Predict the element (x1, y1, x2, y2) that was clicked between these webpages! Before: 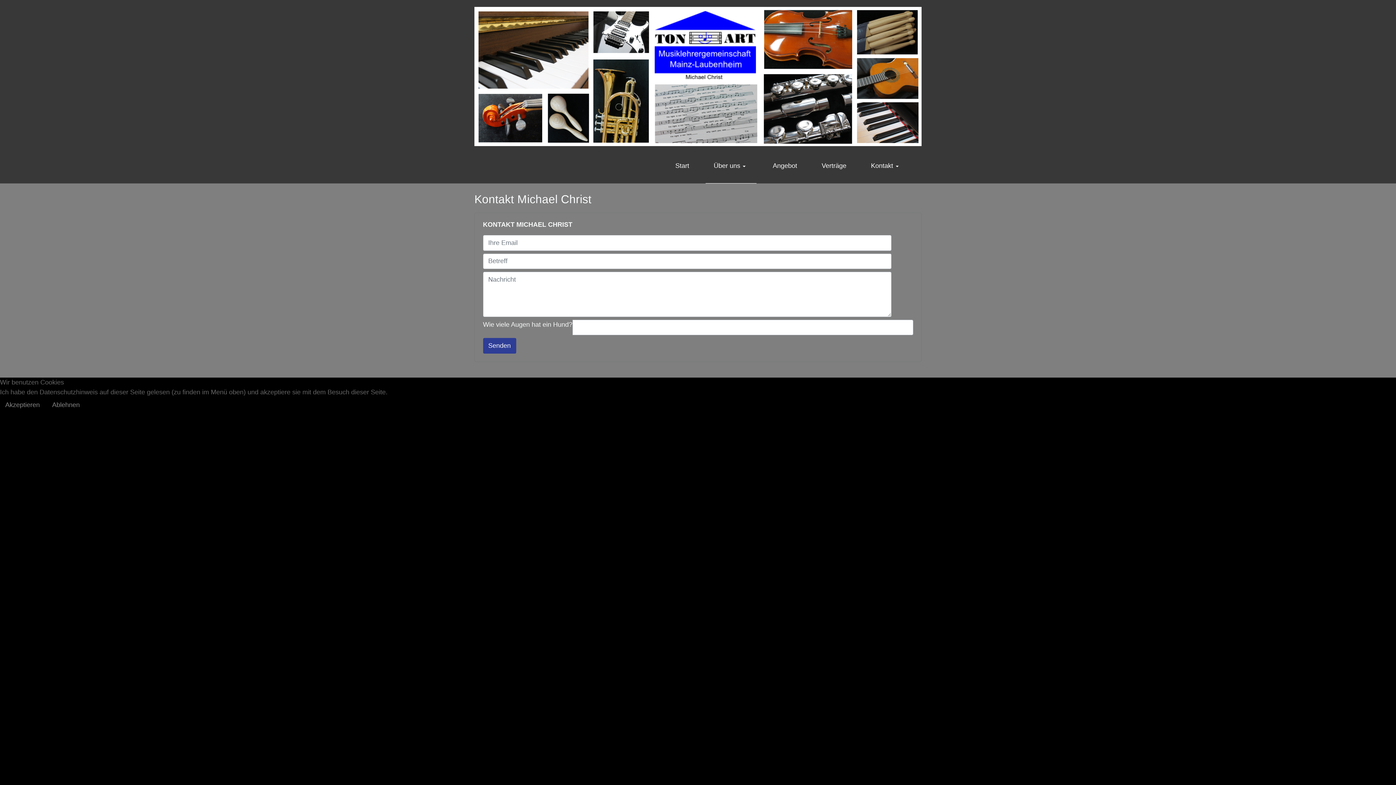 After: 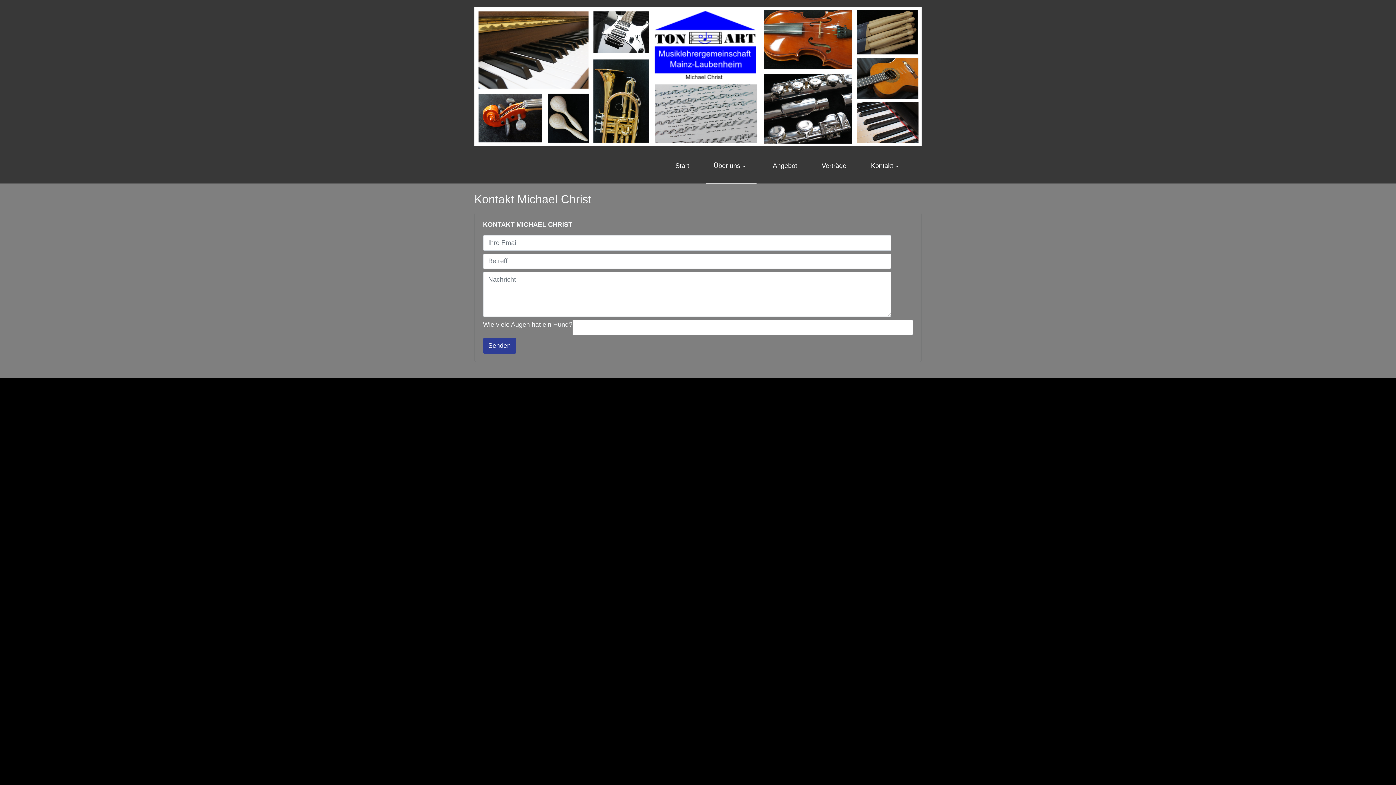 Action: label: Akzeptieren bbox: (0, 397, 45, 412)